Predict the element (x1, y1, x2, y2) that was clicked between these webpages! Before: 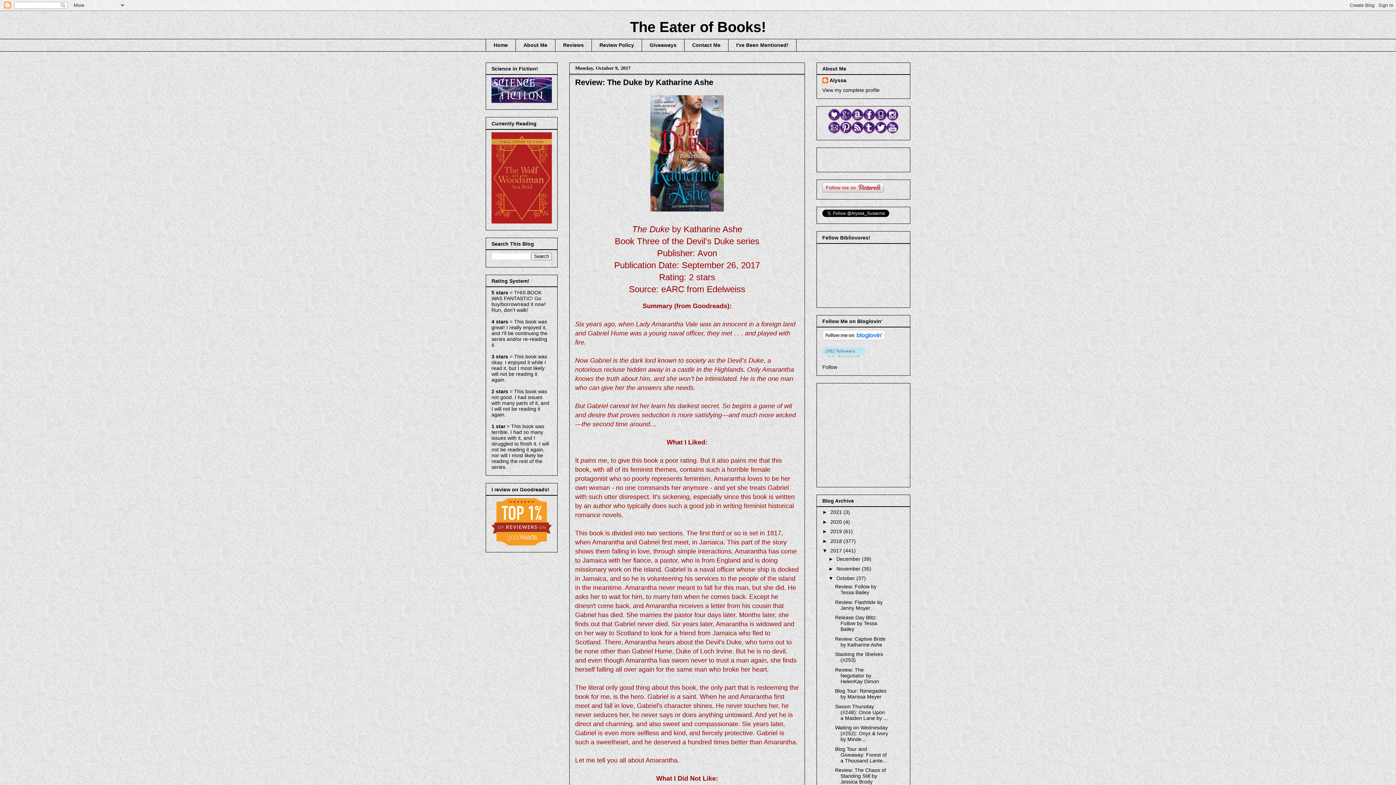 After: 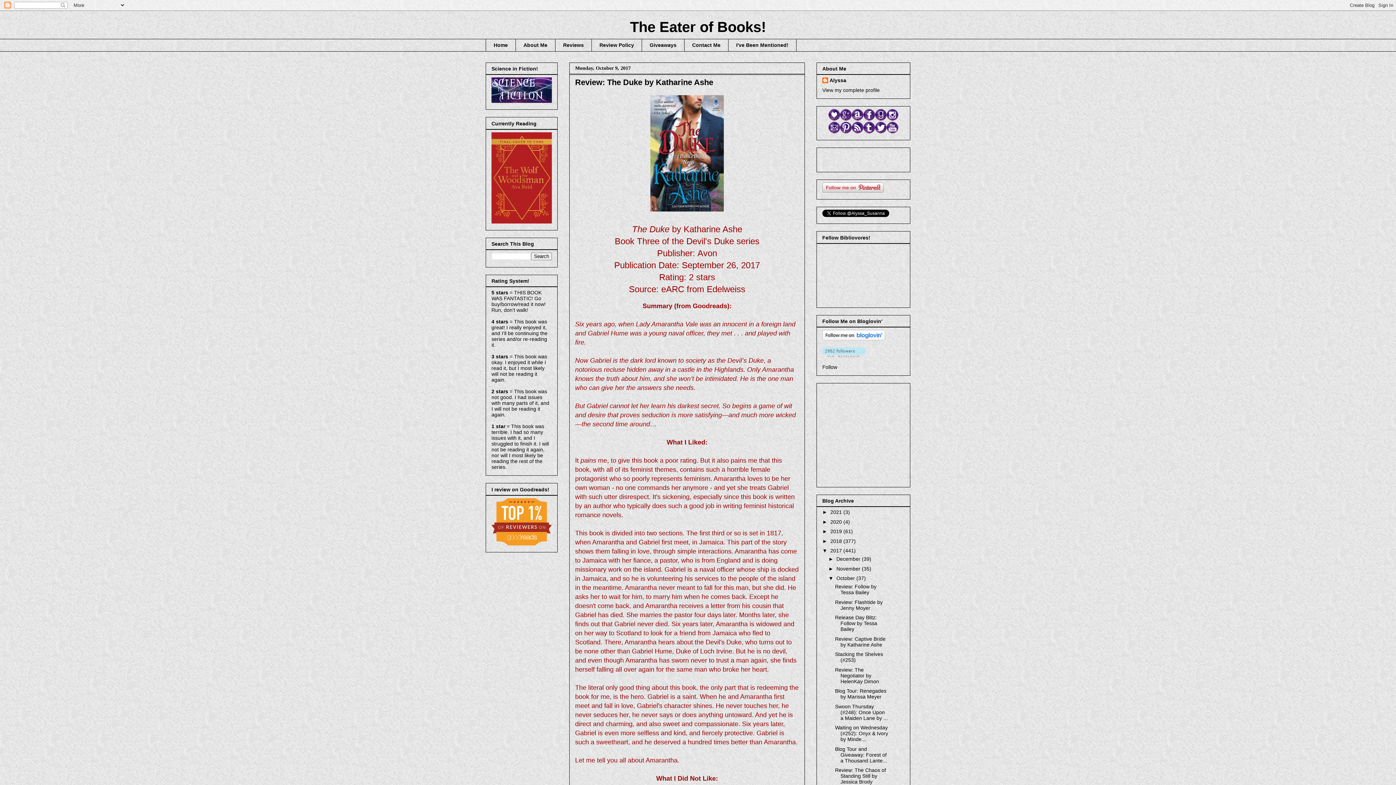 Action: bbox: (840, 128, 852, 134)